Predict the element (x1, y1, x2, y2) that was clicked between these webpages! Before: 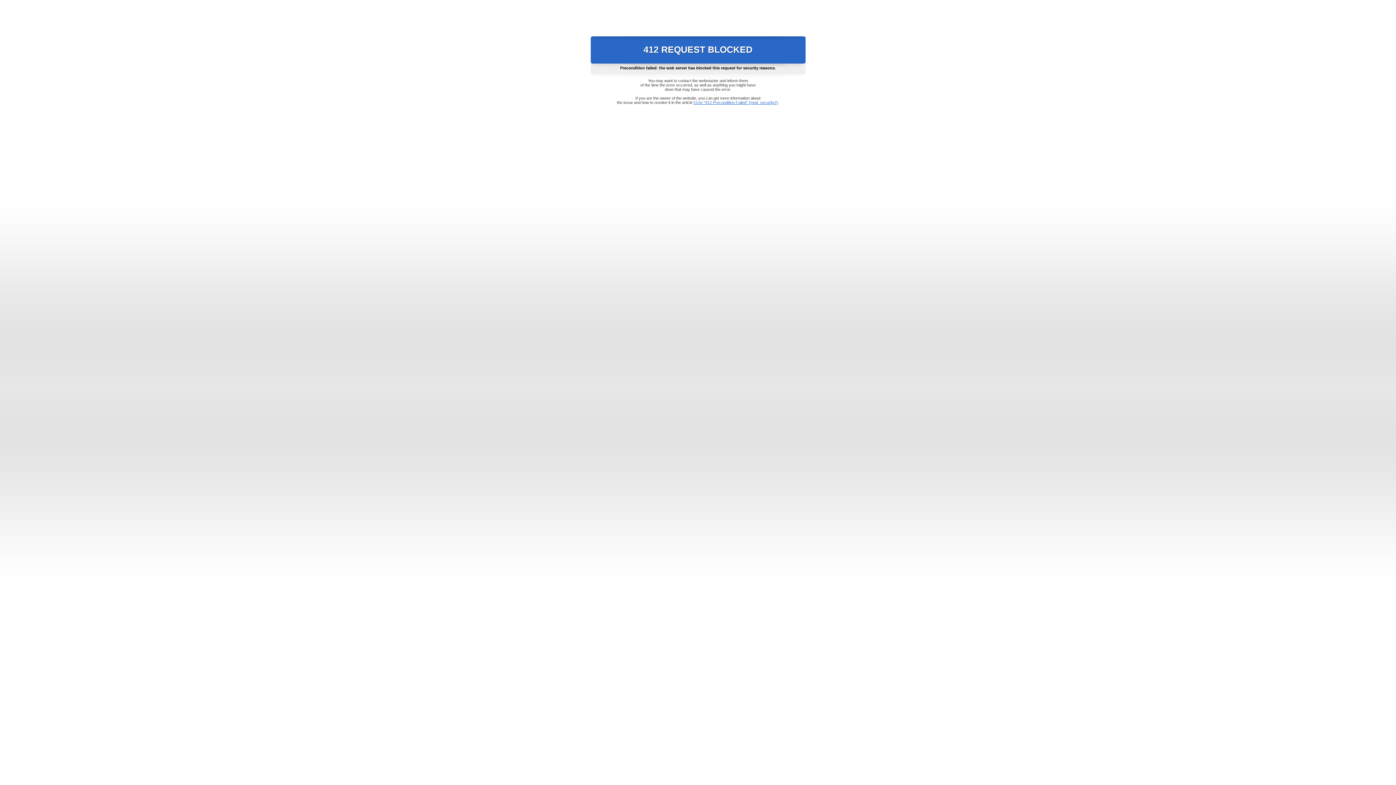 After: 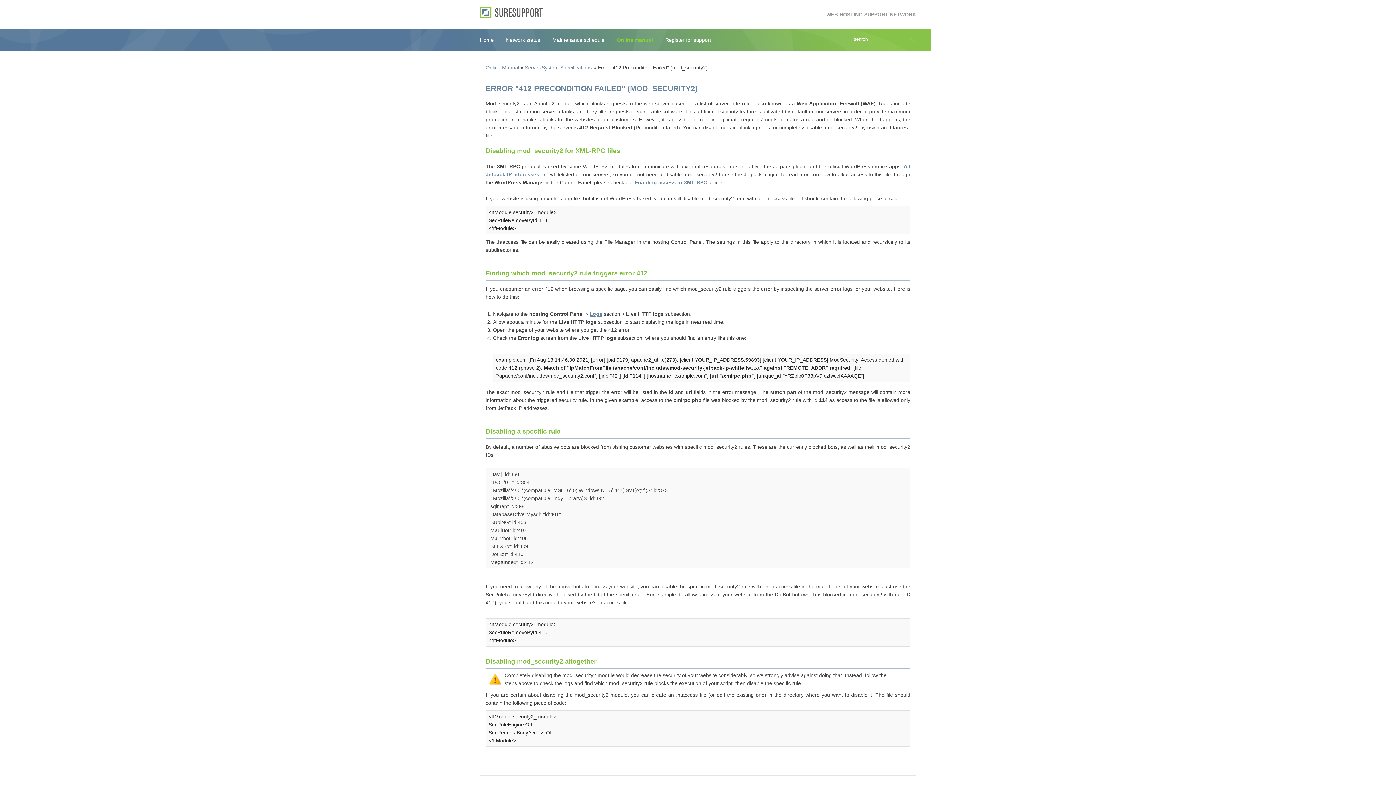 Action: label: Error "412 Precondition Failed" (mod_security2) bbox: (693, 100, 778, 104)